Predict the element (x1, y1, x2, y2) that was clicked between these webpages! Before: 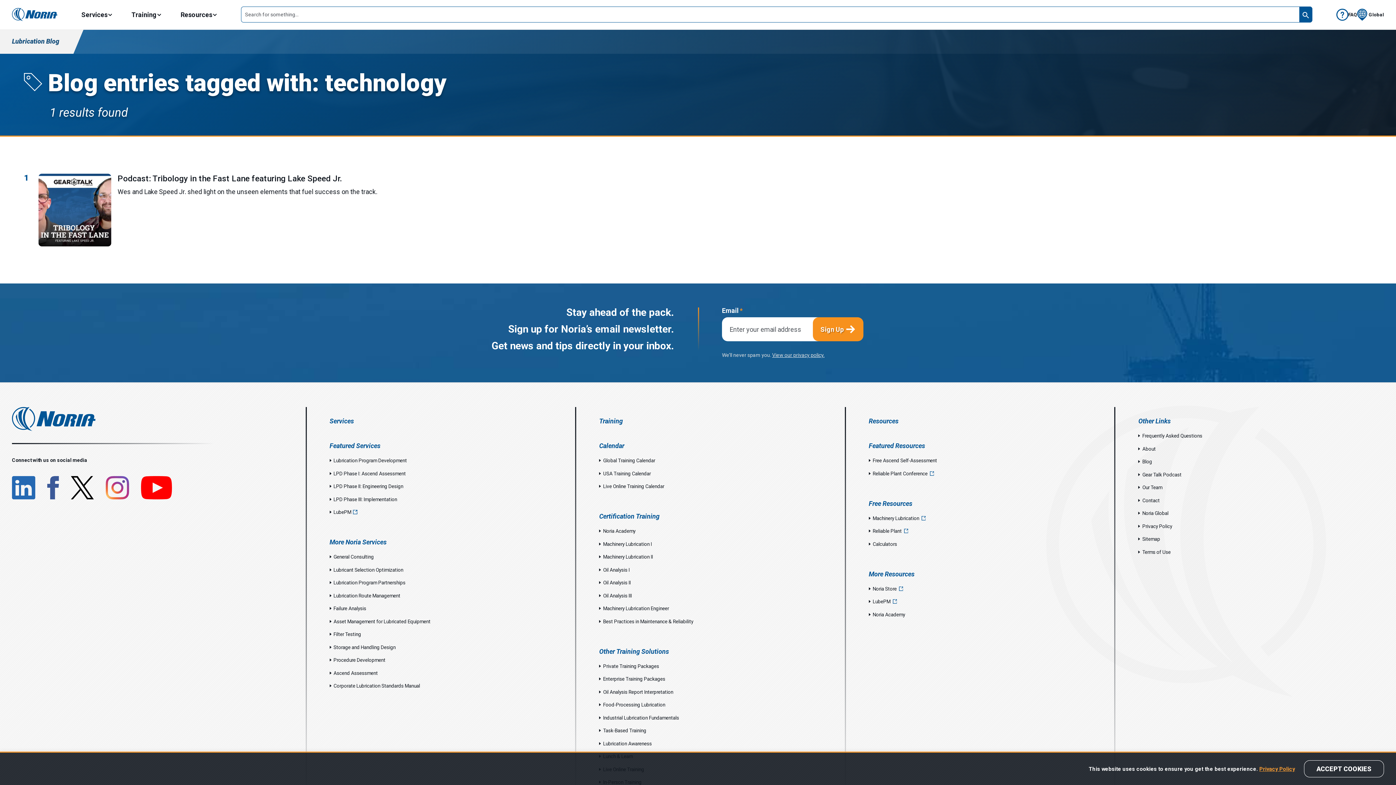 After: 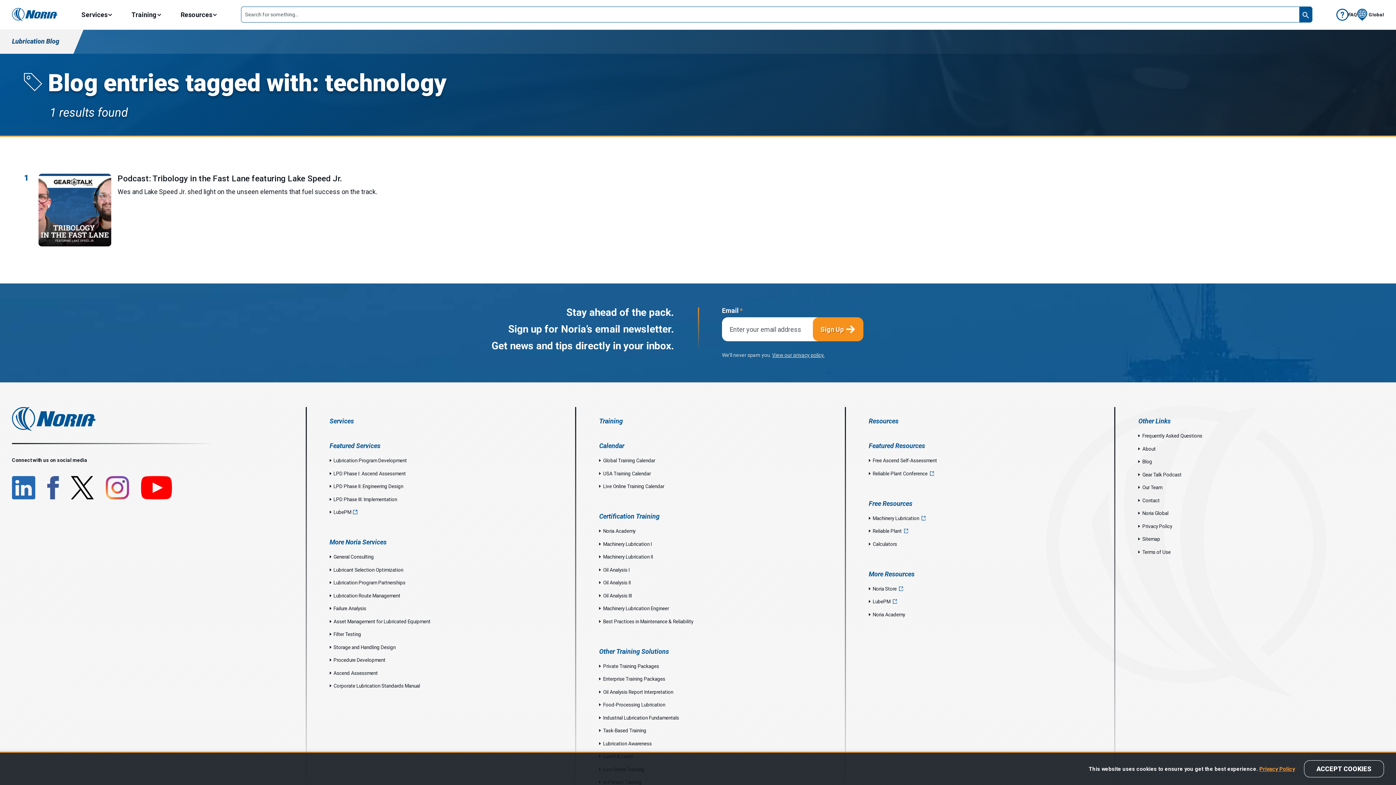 Action: bbox: (869, 499, 912, 507) label: Free Resources